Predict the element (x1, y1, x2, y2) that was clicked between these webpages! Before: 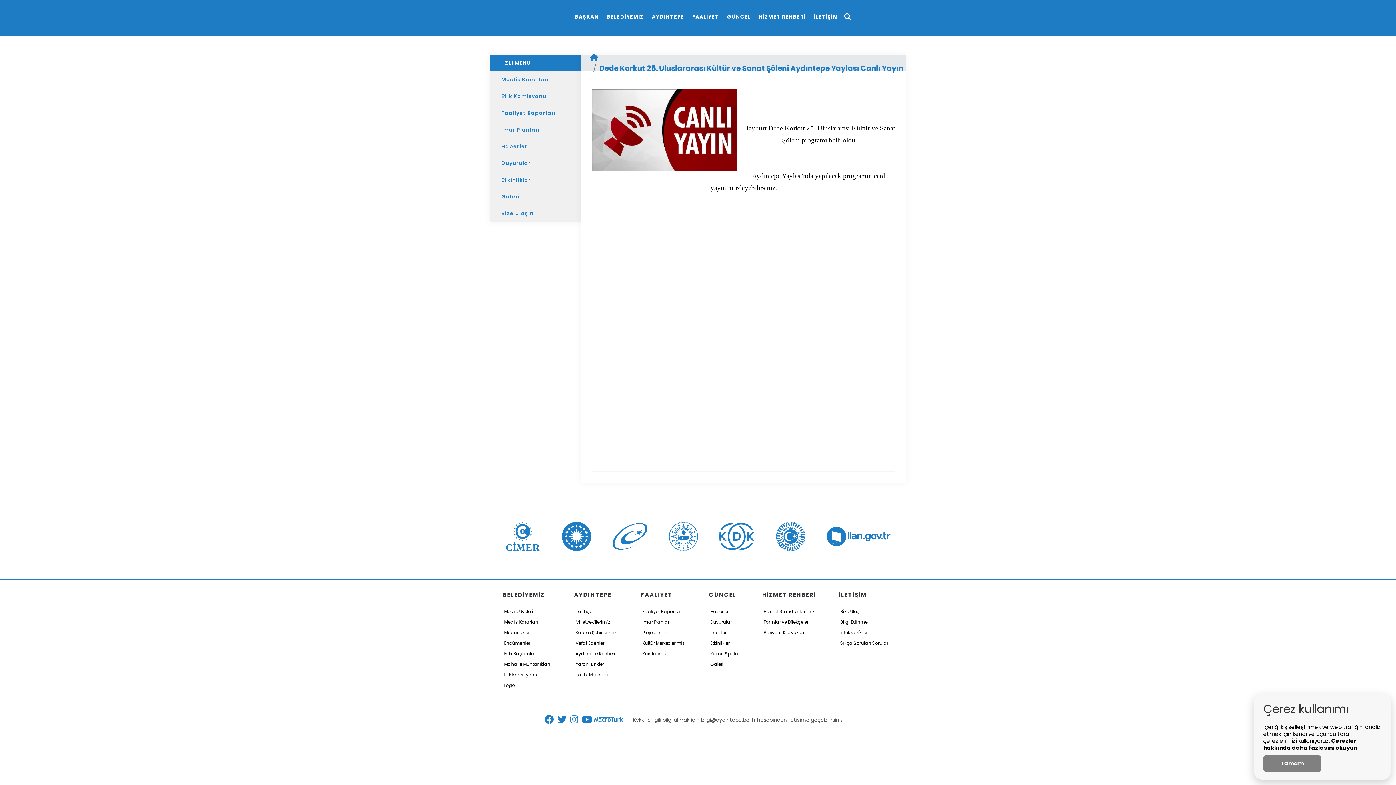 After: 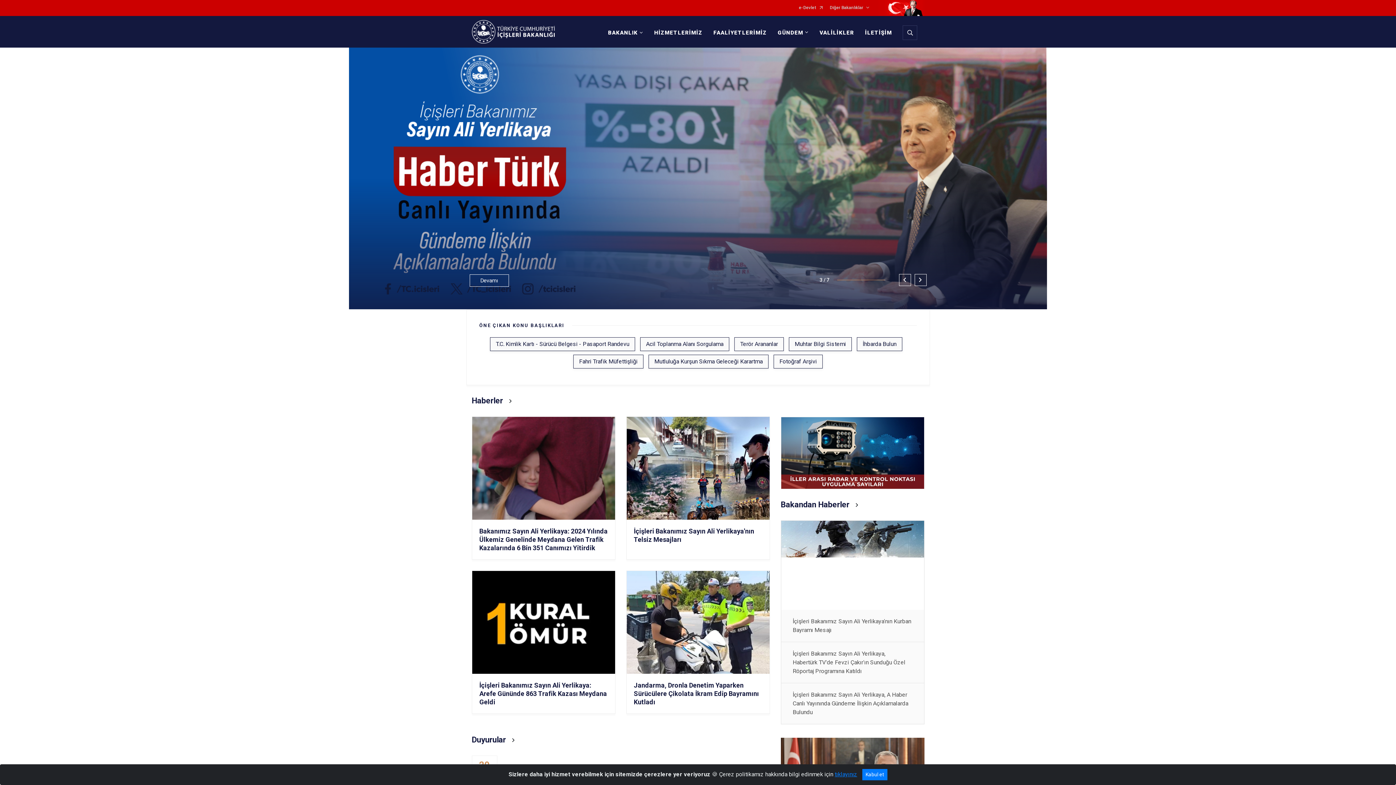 Action: bbox: (663, 532, 704, 539)